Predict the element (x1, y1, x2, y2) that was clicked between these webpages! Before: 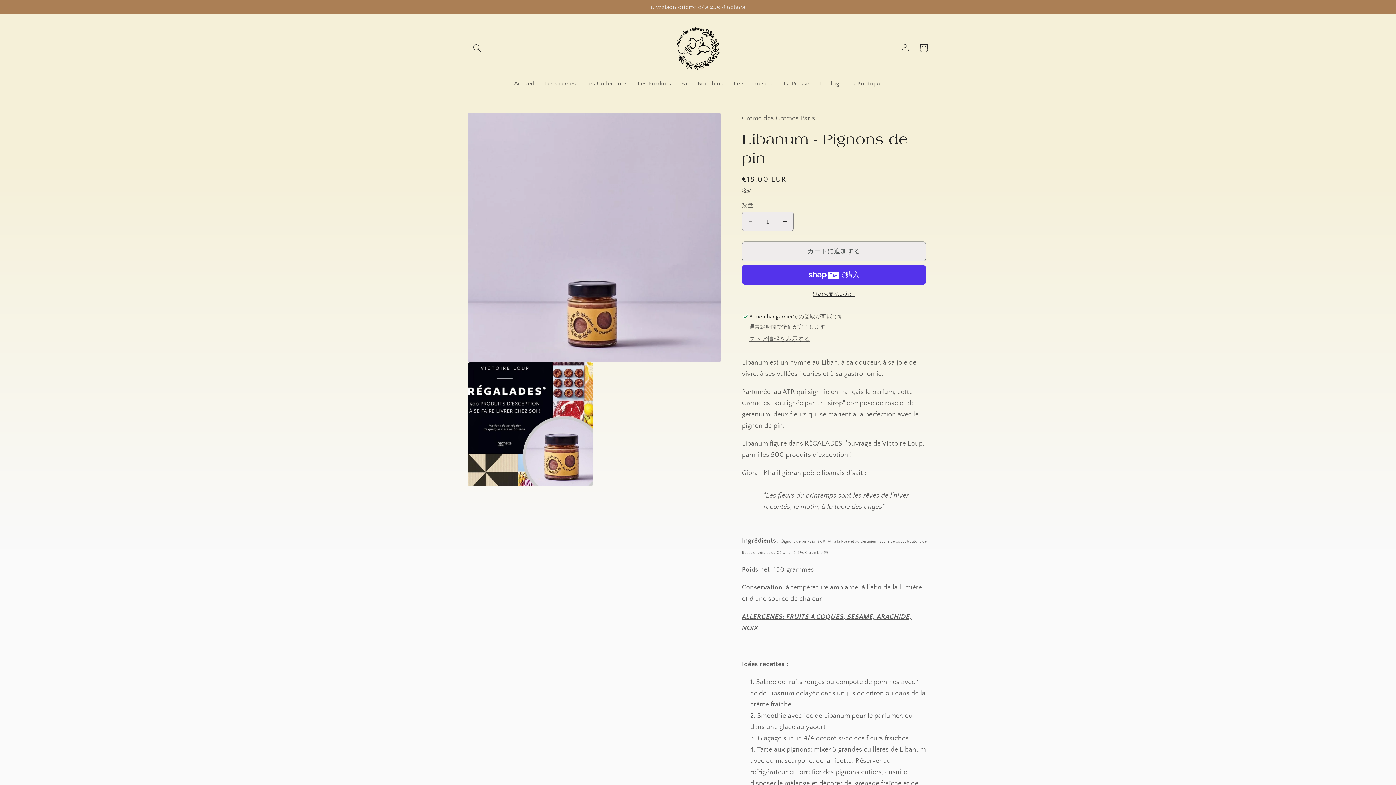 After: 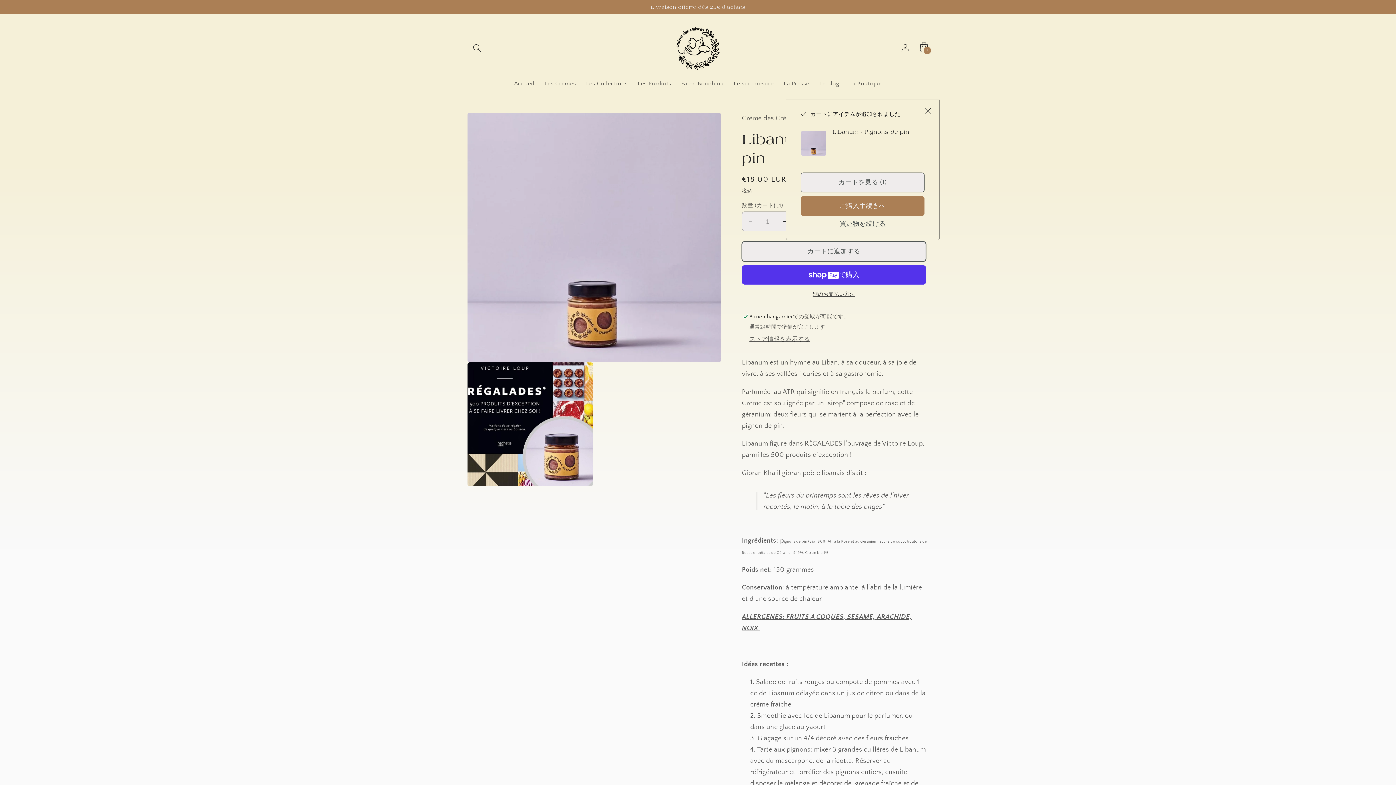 Action: label: カートに追加する bbox: (742, 241, 926, 261)